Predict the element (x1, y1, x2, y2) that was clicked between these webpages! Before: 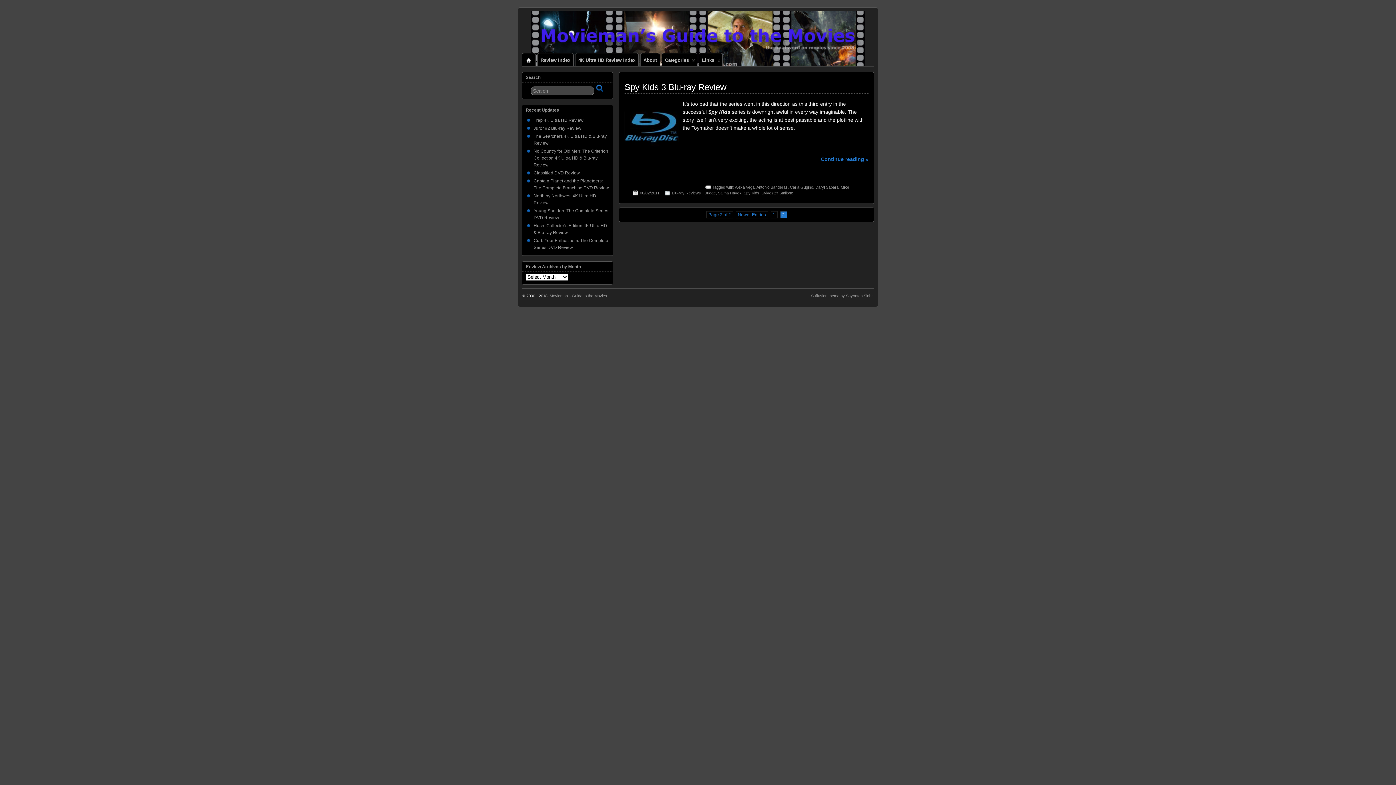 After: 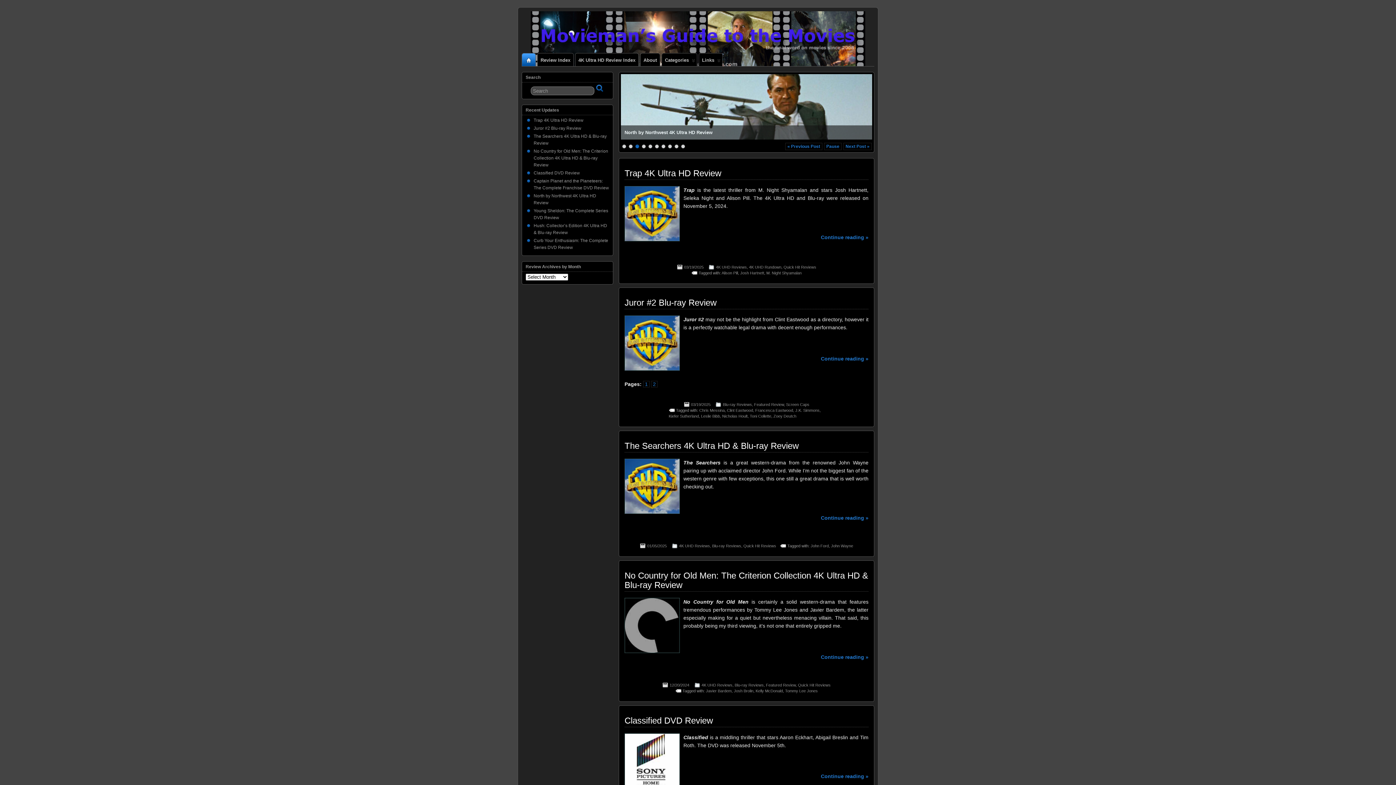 Action: label: Movieman's Guide to the Movies bbox: (549, 293, 607, 298)